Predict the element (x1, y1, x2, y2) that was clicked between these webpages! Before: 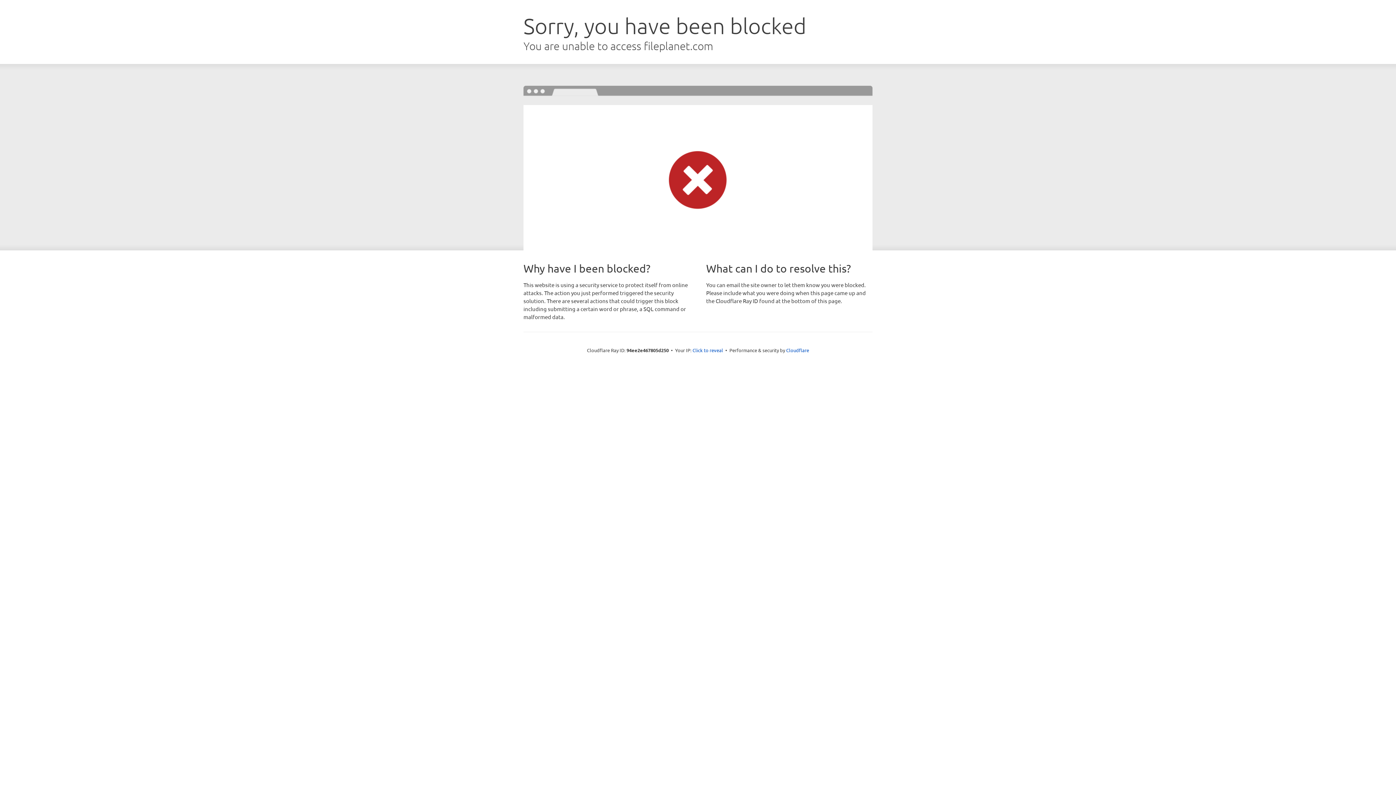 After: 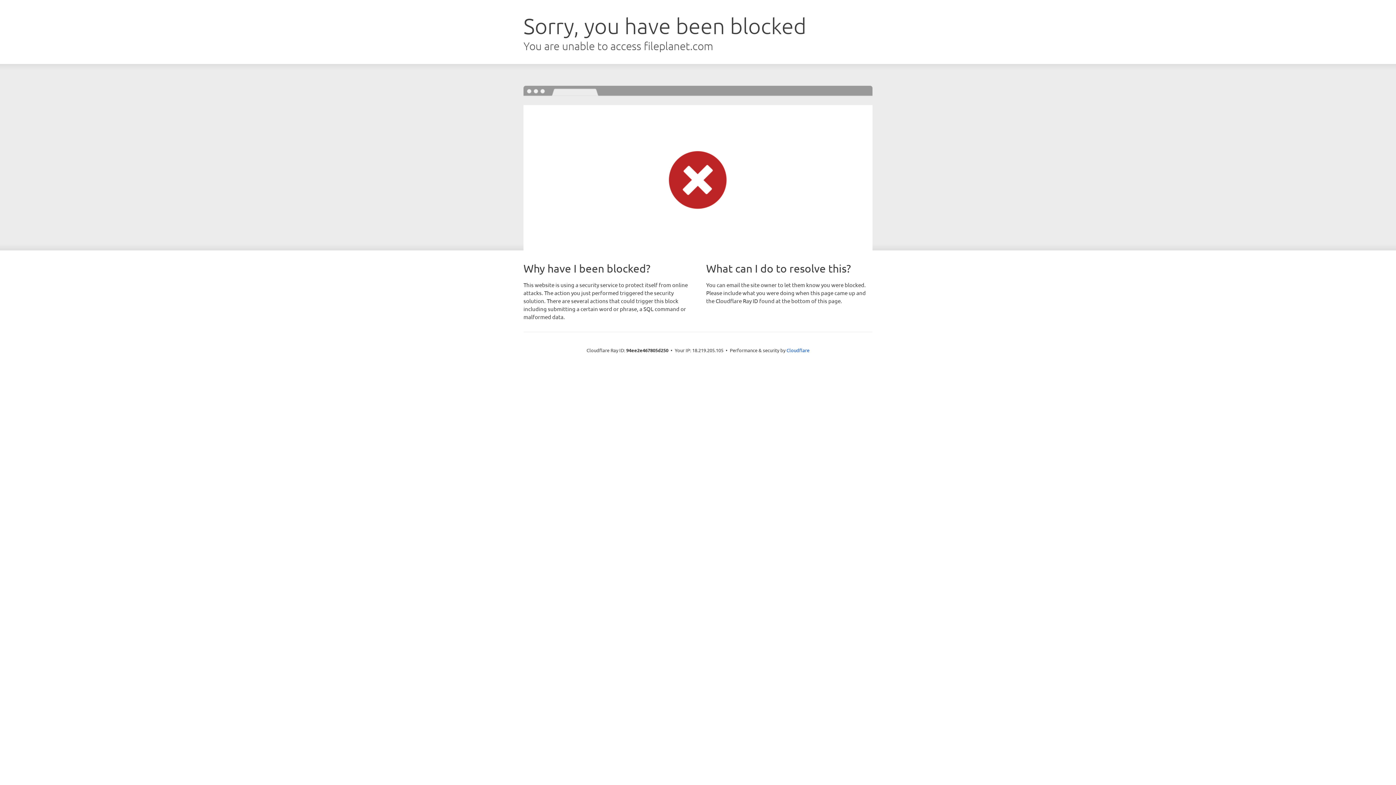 Action: label: Click to reveal bbox: (692, 346, 723, 353)